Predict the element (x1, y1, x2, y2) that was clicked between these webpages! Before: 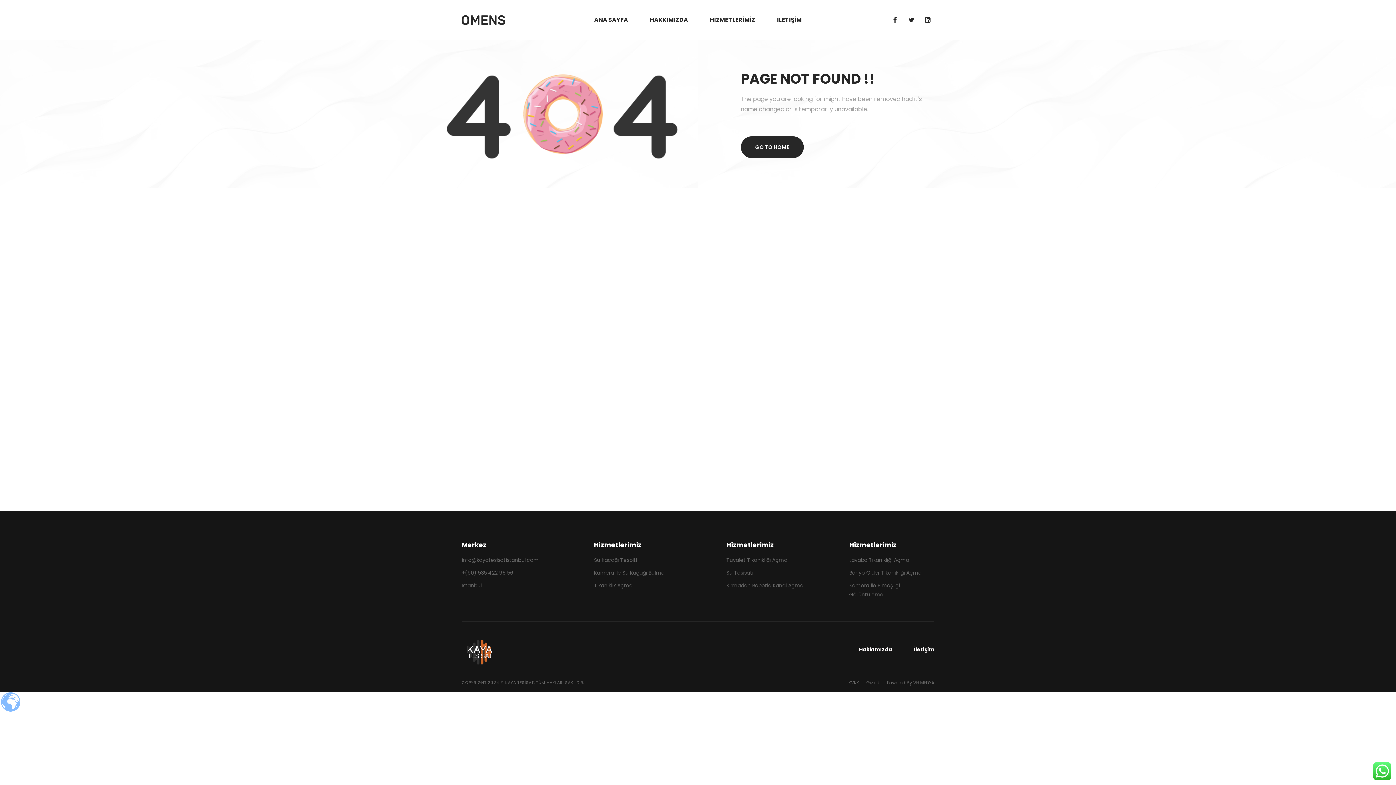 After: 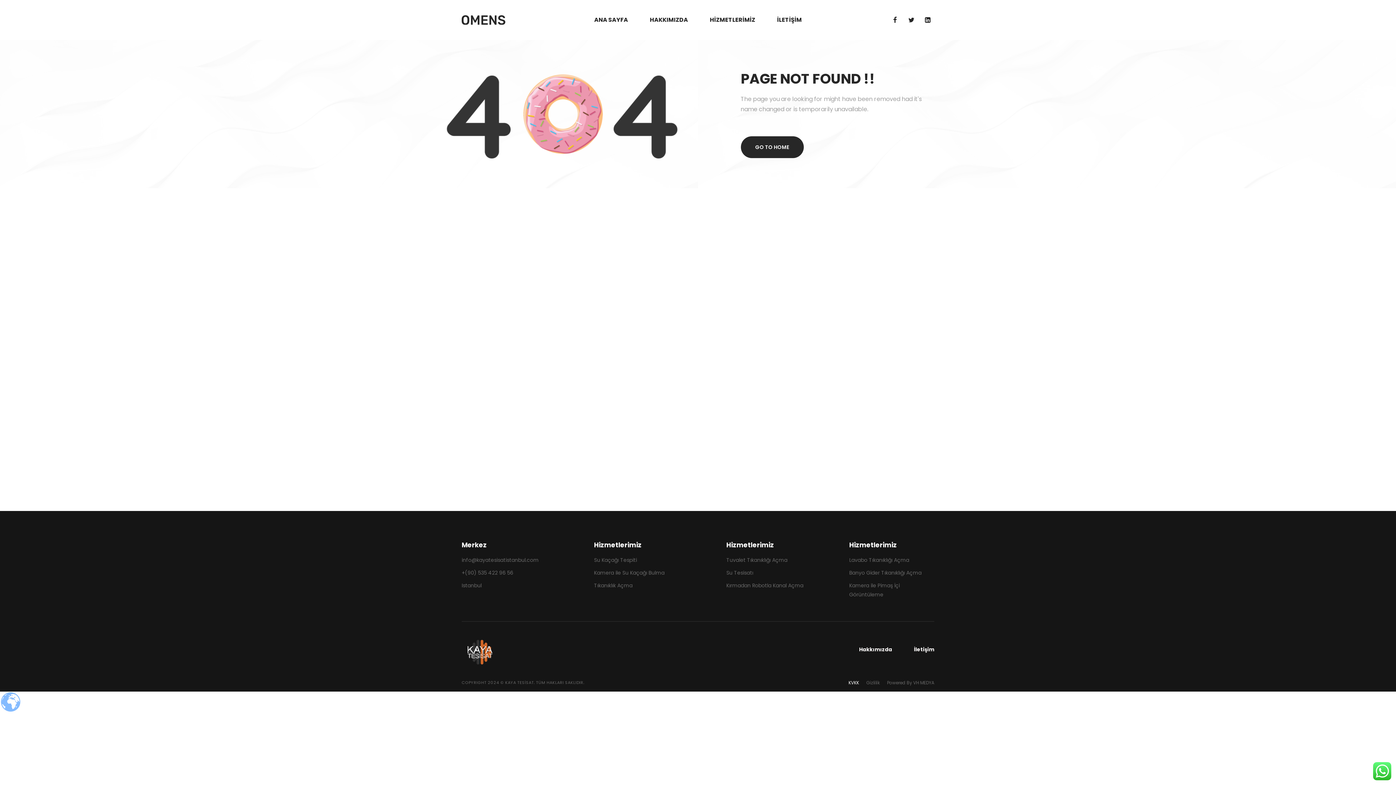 Action: label: KVKK bbox: (848, 679, 859, 686)